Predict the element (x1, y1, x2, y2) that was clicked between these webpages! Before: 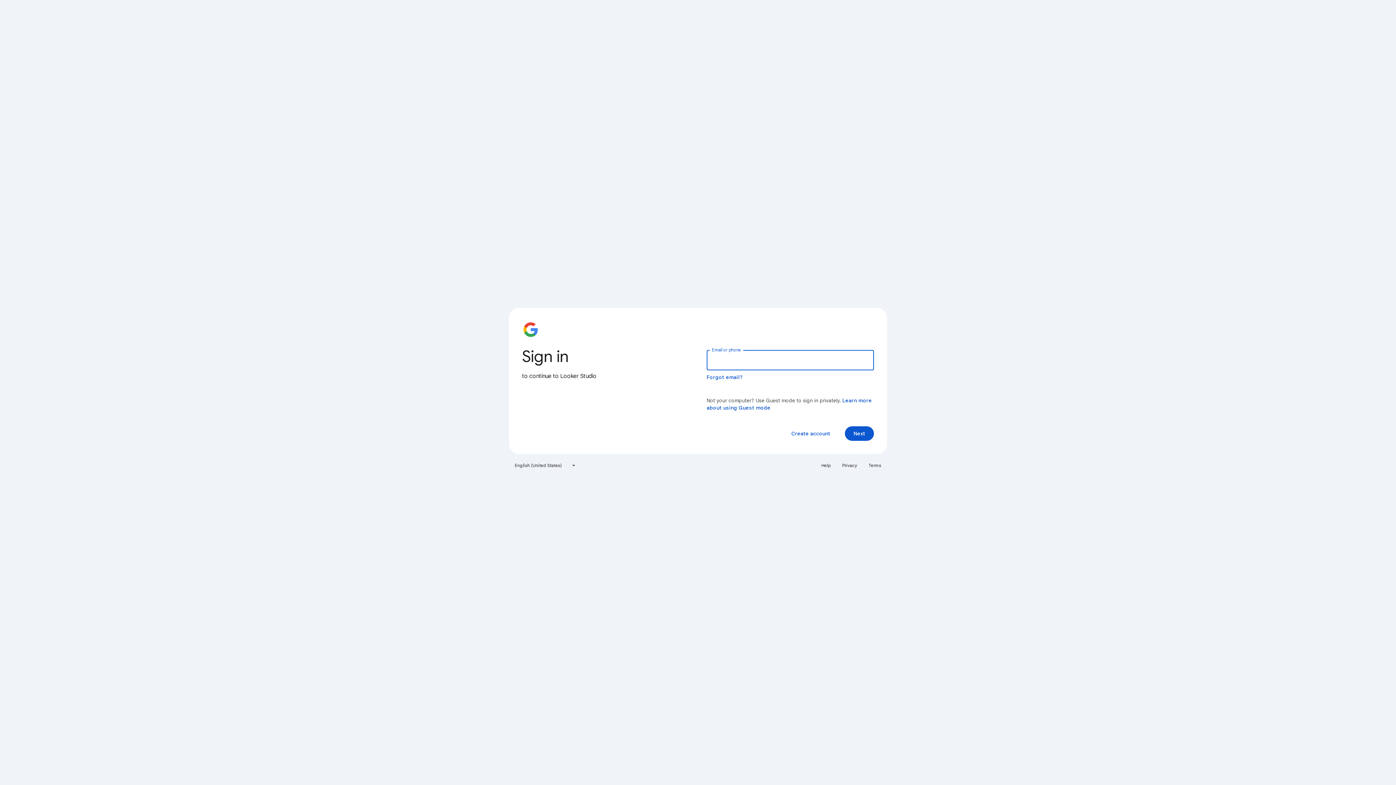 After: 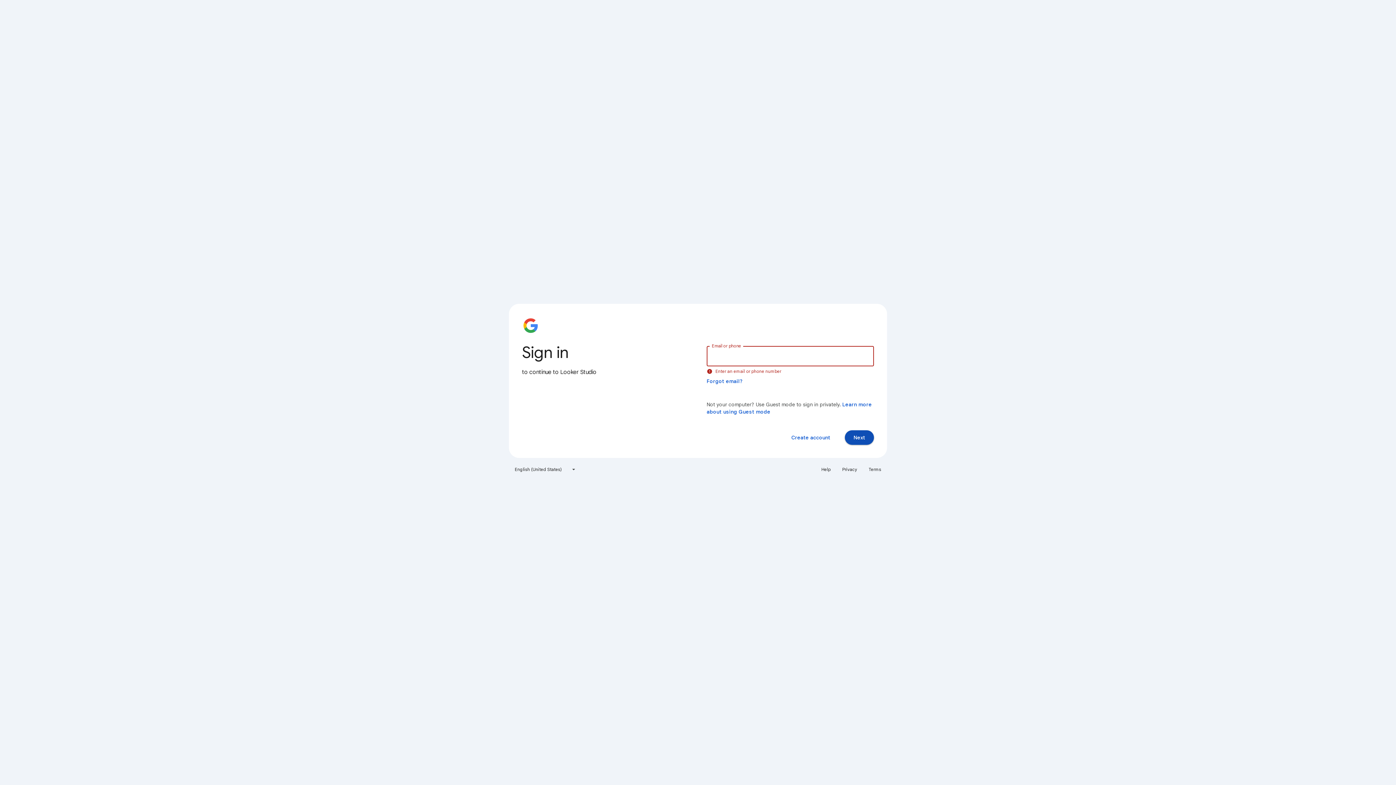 Action: label: Next bbox: (845, 426, 874, 441)